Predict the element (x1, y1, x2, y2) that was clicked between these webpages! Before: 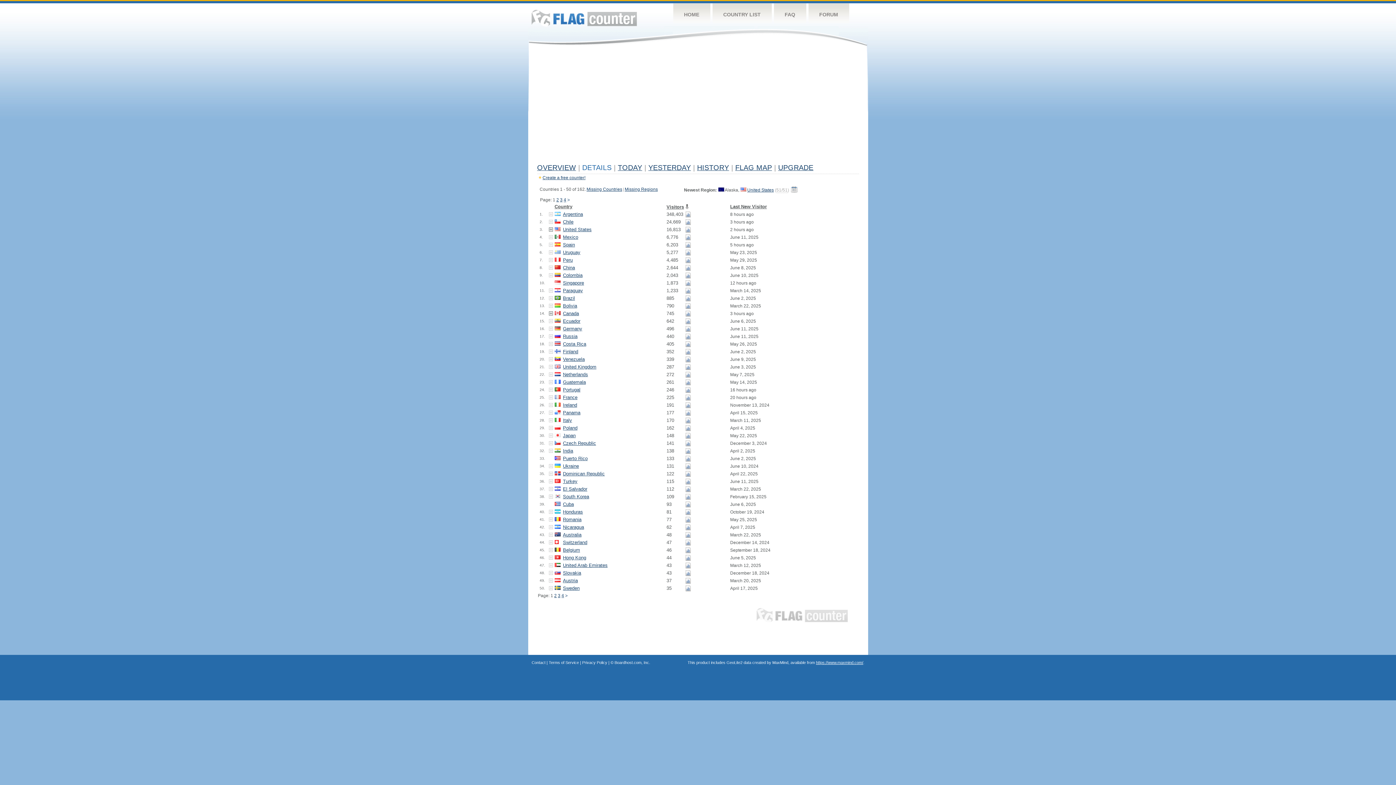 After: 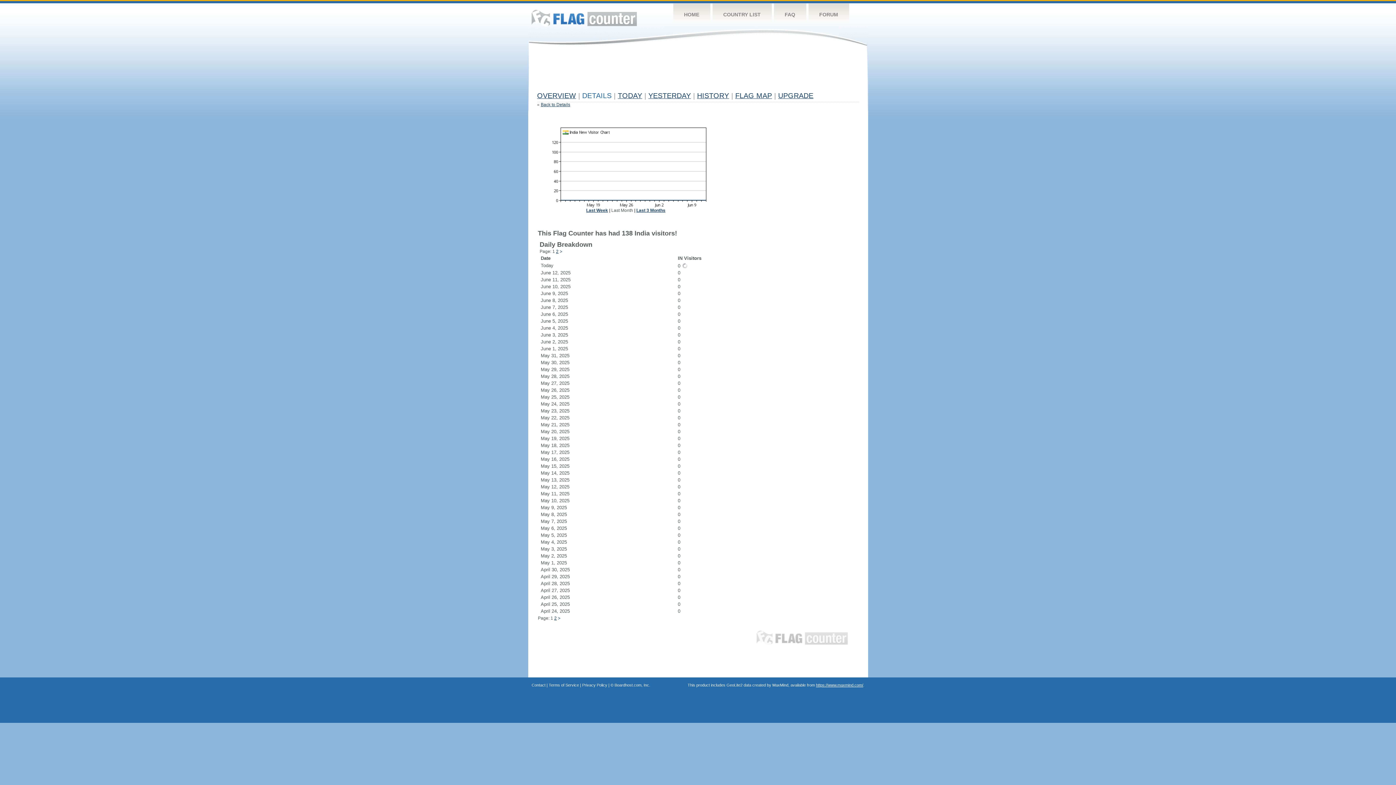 Action: bbox: (685, 449, 691, 454)